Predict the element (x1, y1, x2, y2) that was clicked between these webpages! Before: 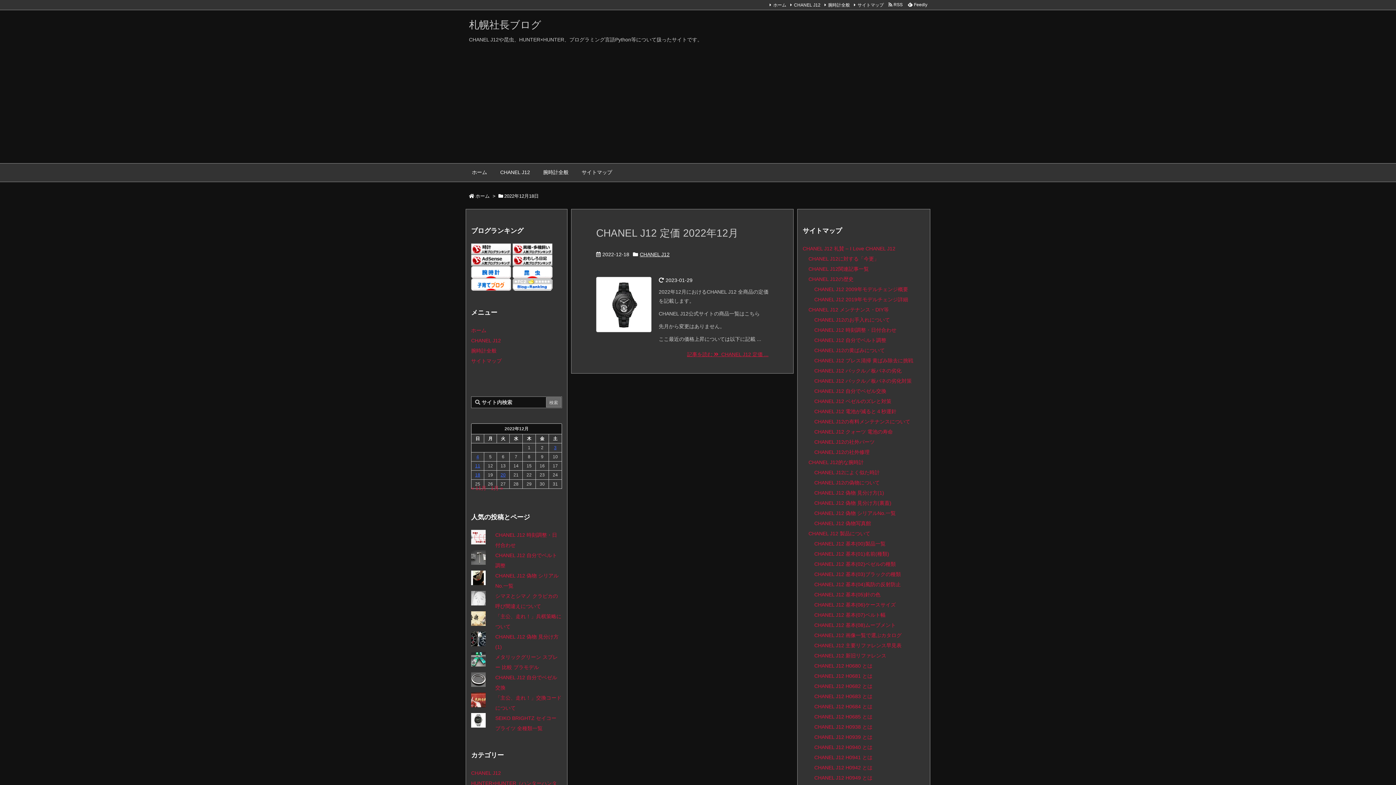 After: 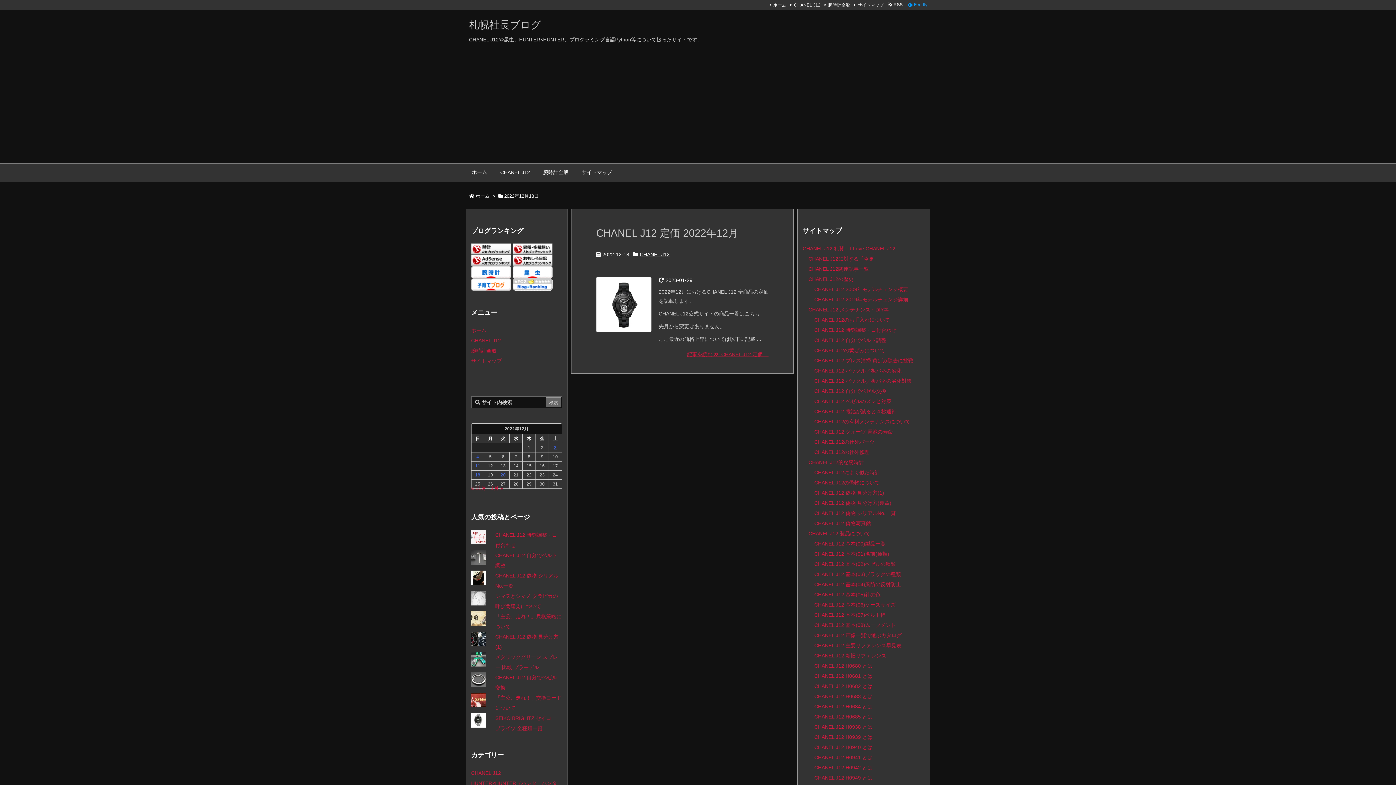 Action: label:   Feedly  bbox: (905, 0, 930, 8)